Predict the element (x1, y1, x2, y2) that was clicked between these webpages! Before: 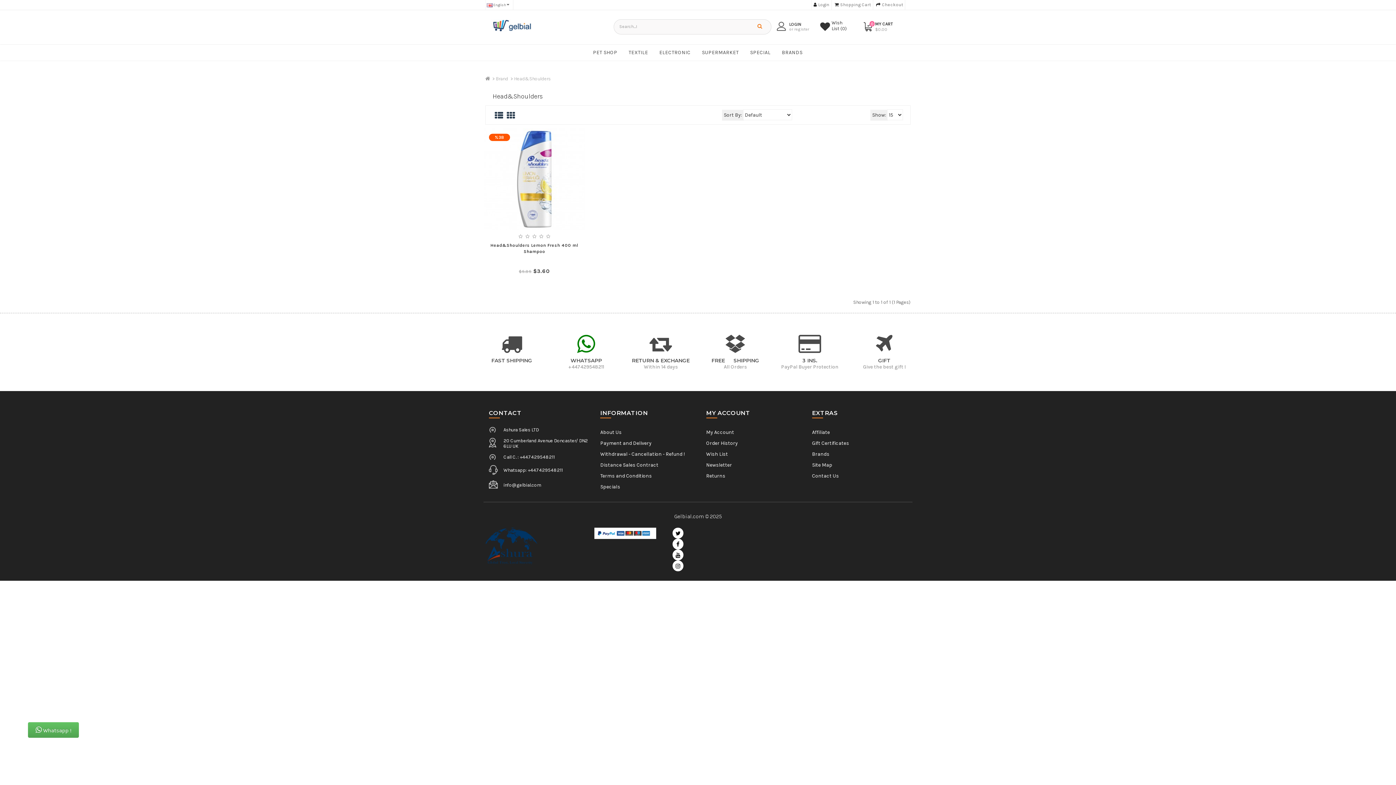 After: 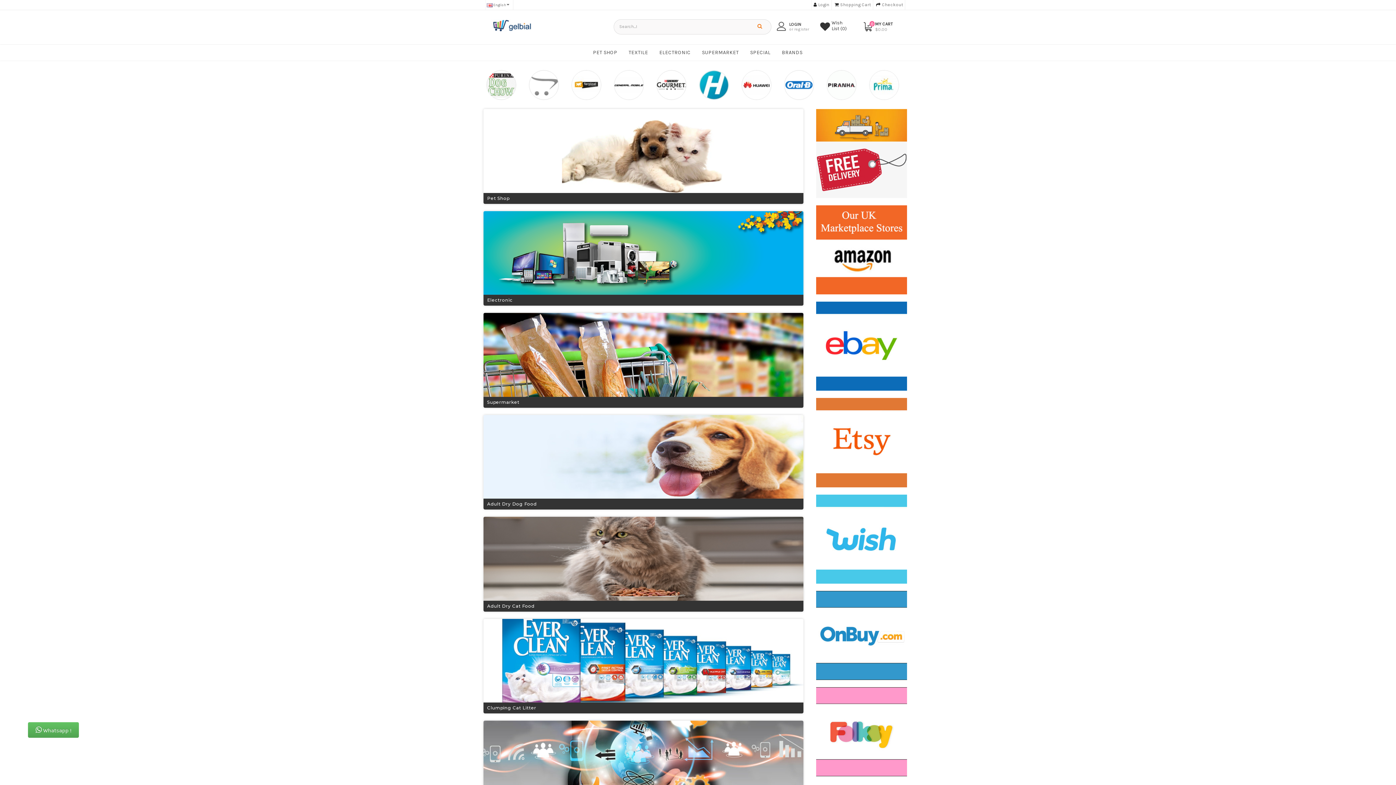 Action: bbox: (485, 76, 490, 81)